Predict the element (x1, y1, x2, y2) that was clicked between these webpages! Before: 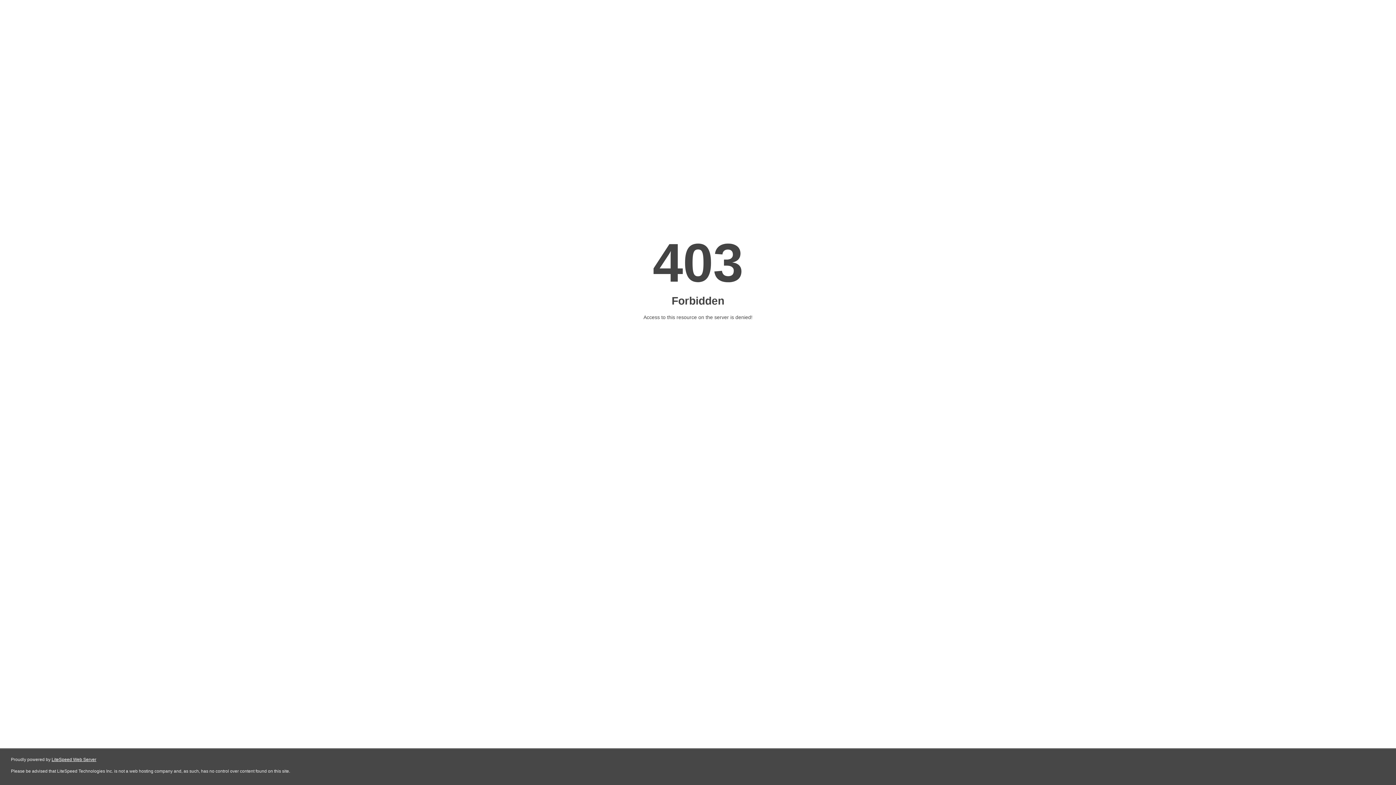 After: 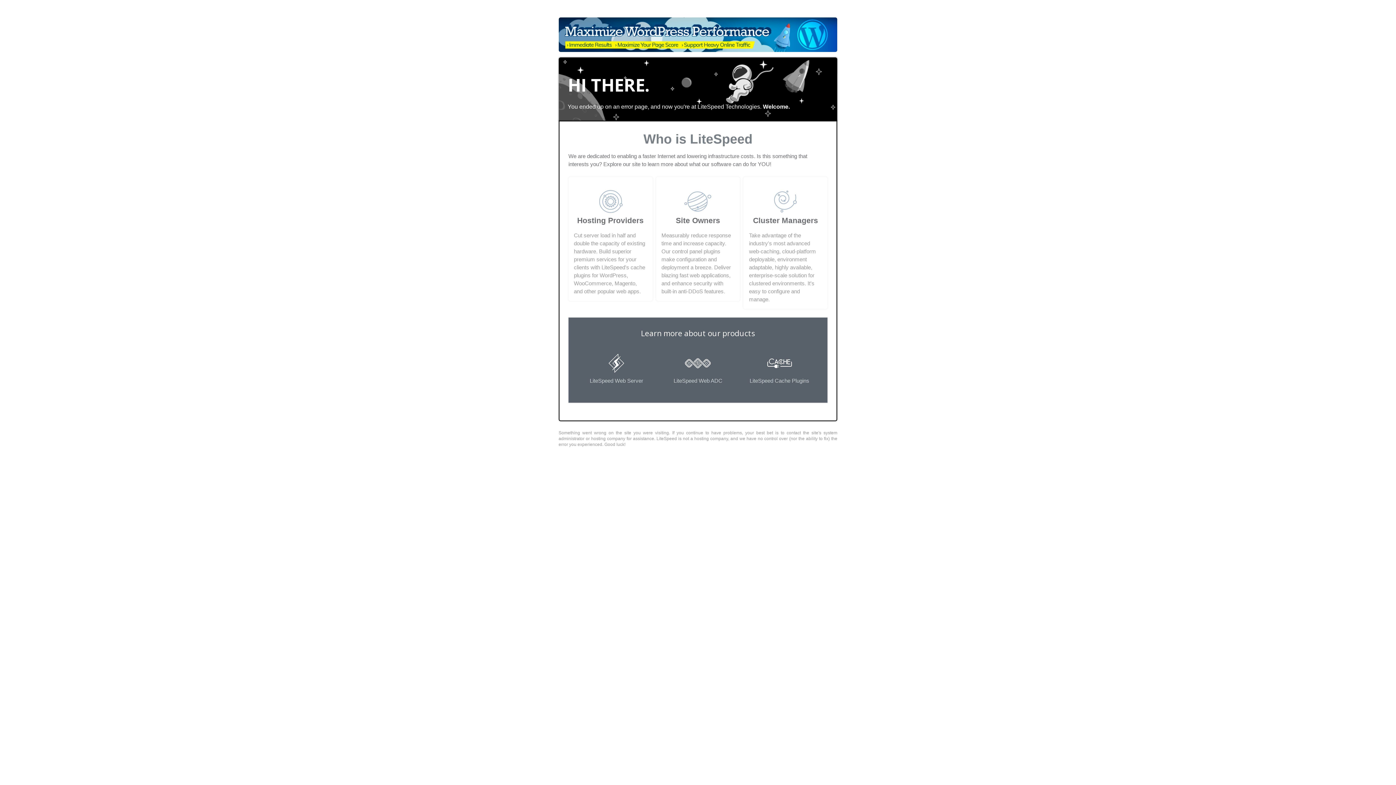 Action: bbox: (51, 757, 96, 762) label: LiteSpeed Web Server